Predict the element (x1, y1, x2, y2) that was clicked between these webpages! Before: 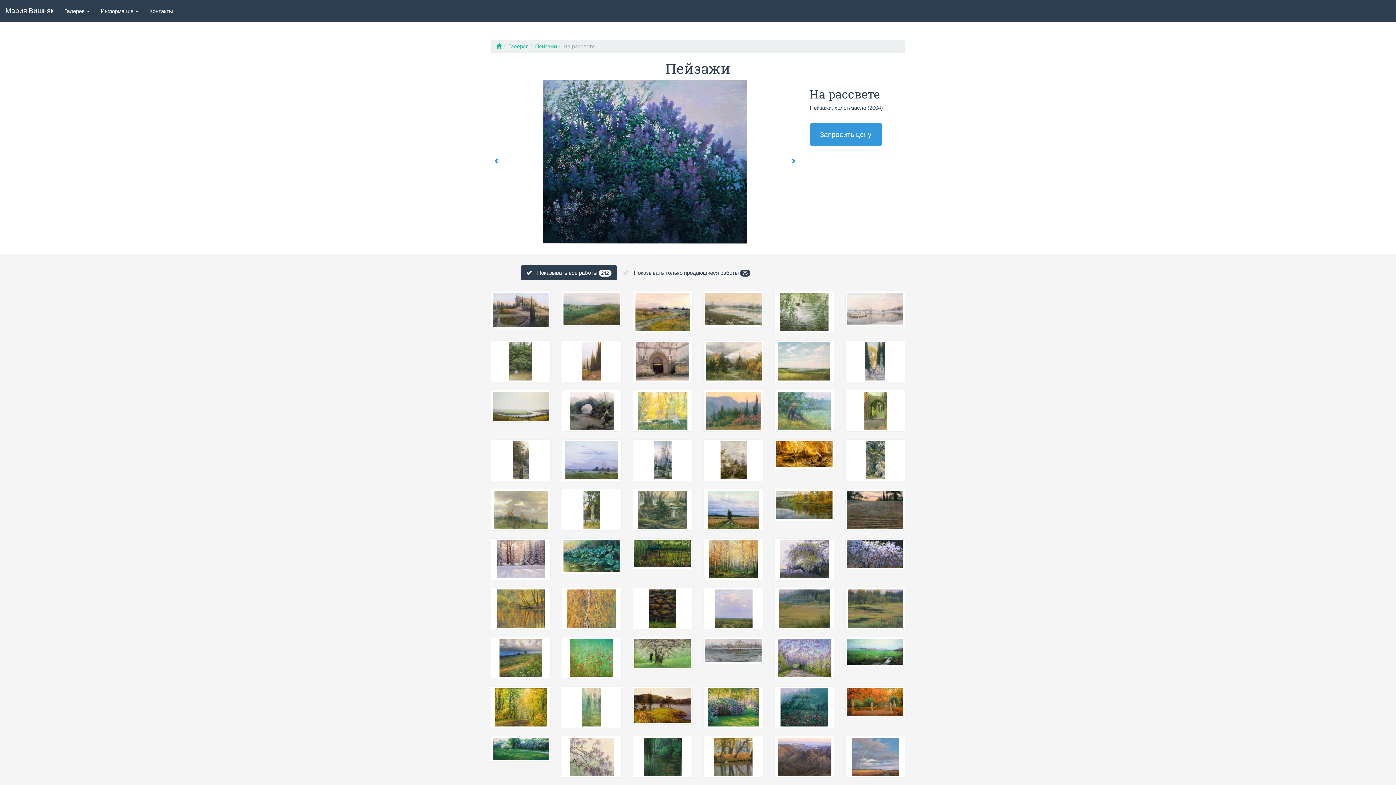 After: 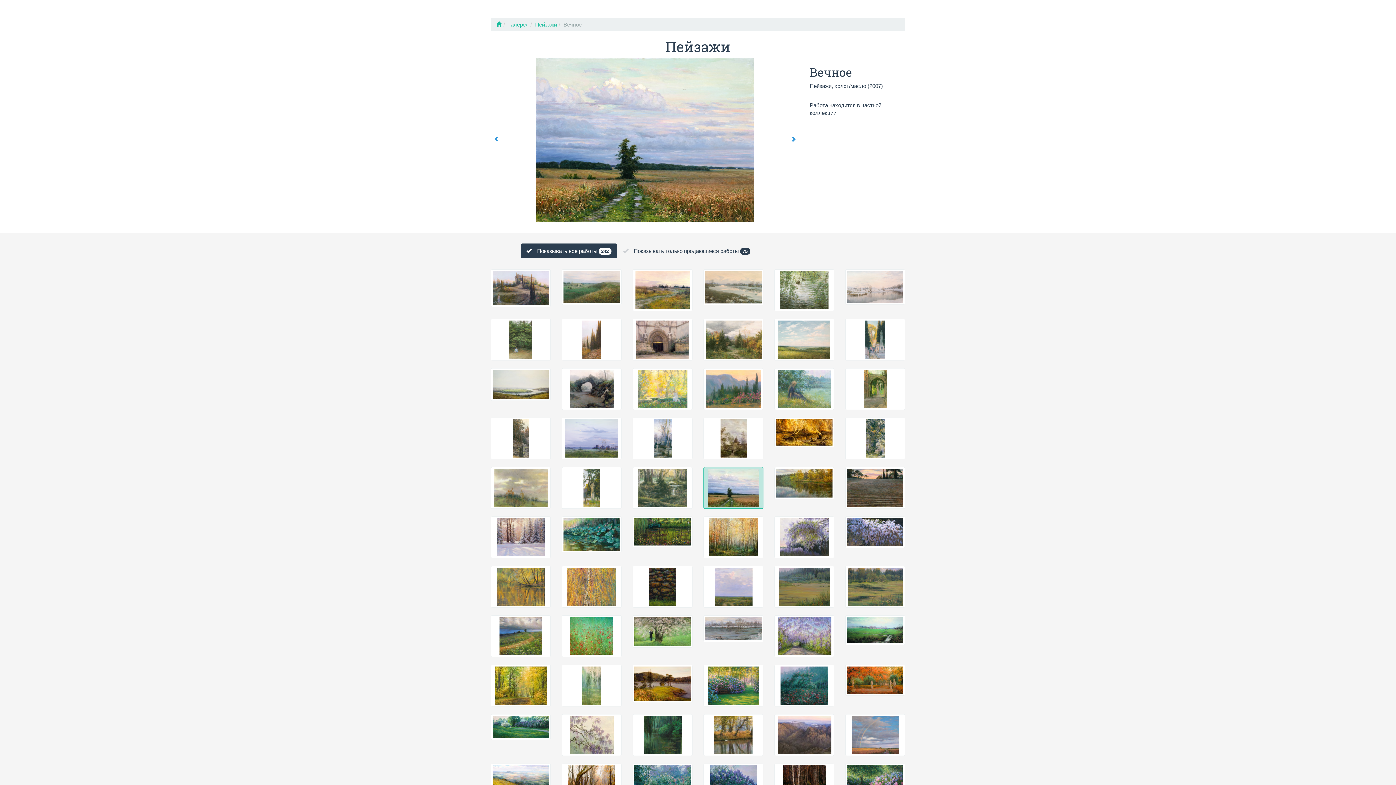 Action: bbox: (703, 488, 763, 530)